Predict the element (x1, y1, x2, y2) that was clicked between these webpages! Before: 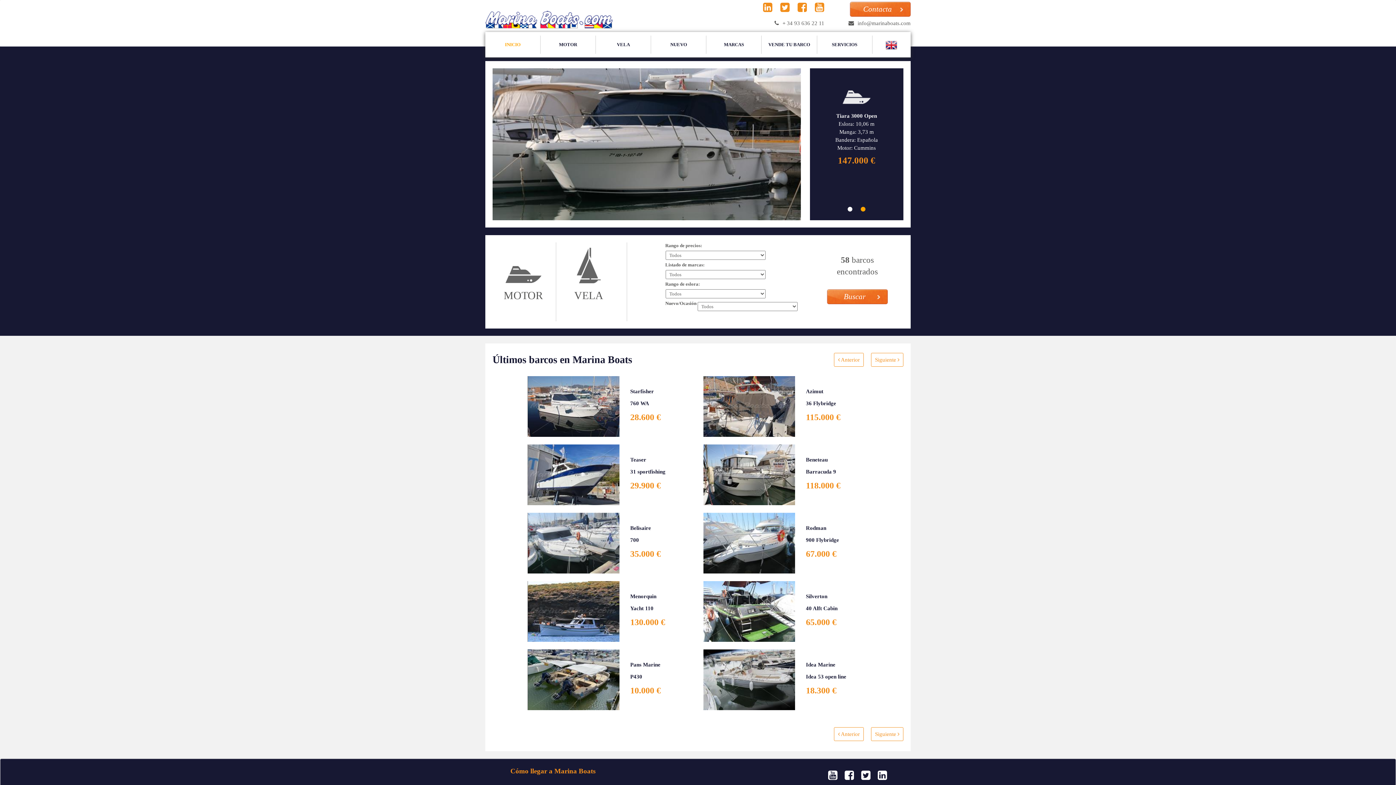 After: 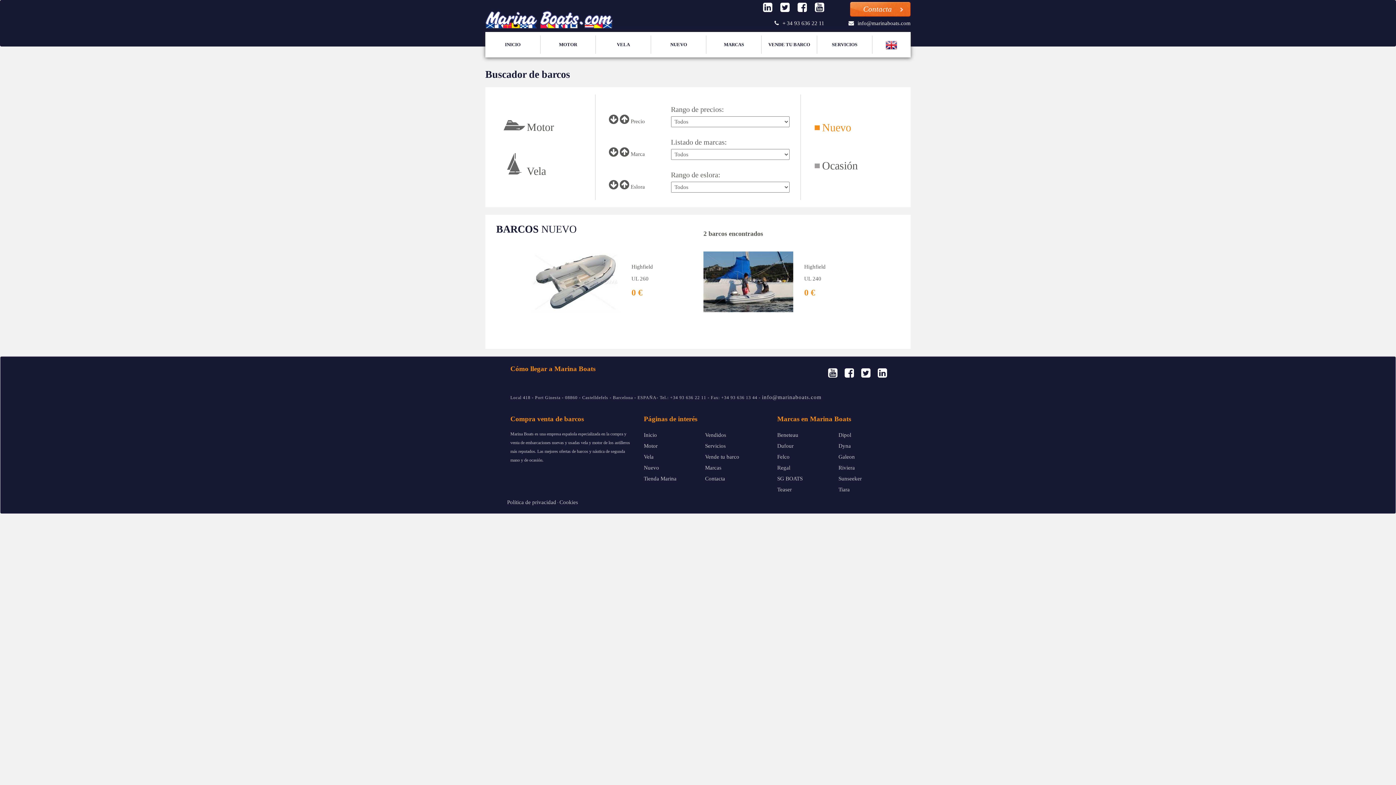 Action: bbox: (651, 35, 706, 53) label: NUEVO